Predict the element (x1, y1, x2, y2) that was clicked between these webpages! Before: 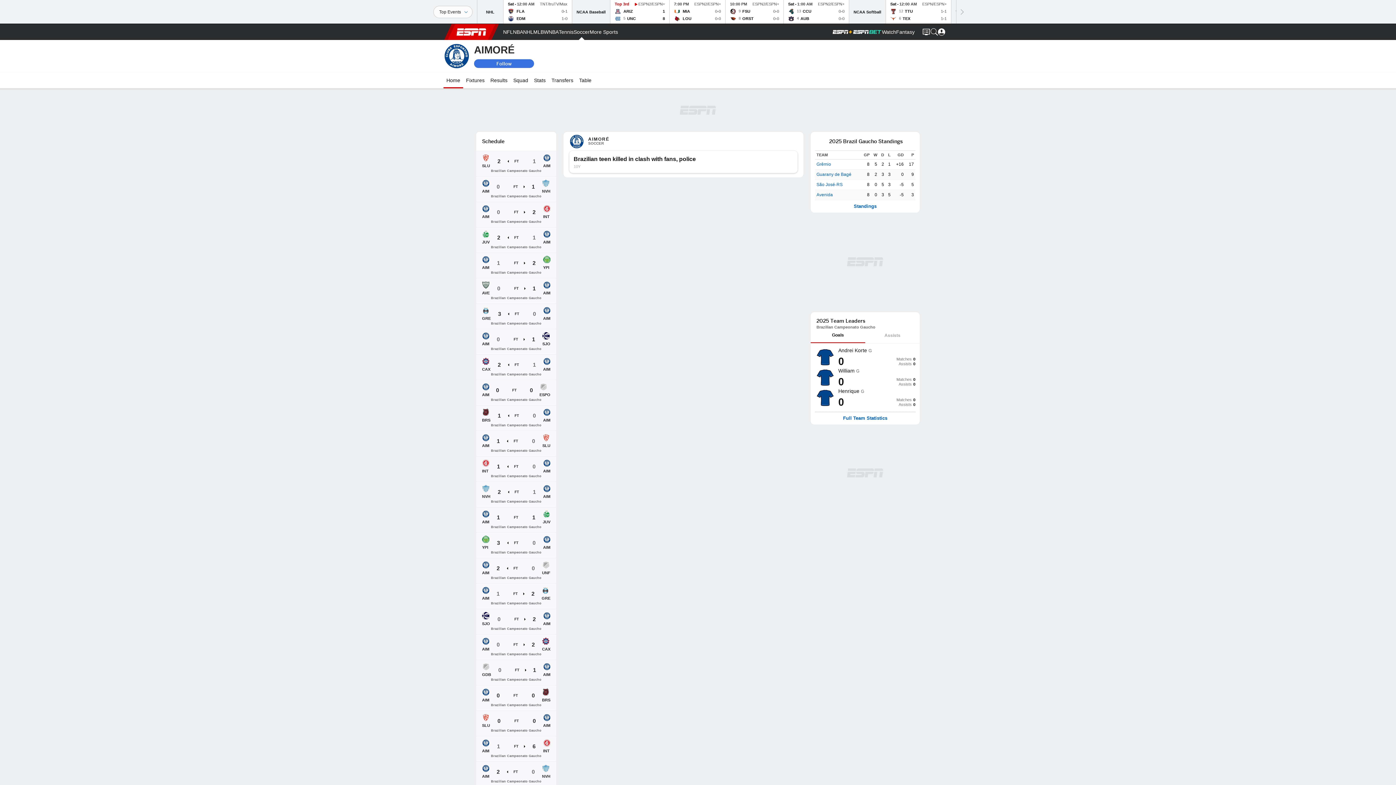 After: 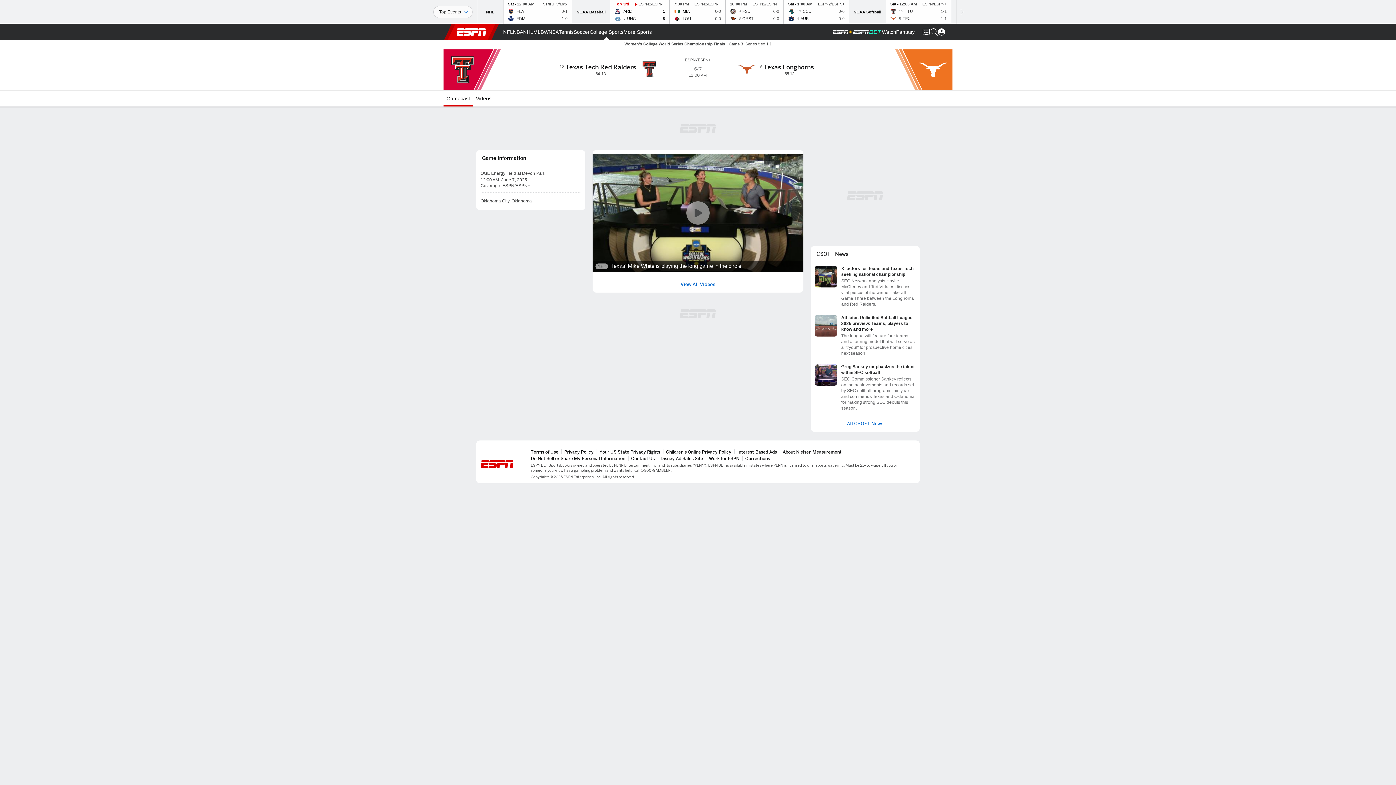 Action: label: 12
TTU
1-1
6
TEX
1-1
Sat
12:00 AM
ESPN
ESPN+ bbox: (886, 0, 951, 23)